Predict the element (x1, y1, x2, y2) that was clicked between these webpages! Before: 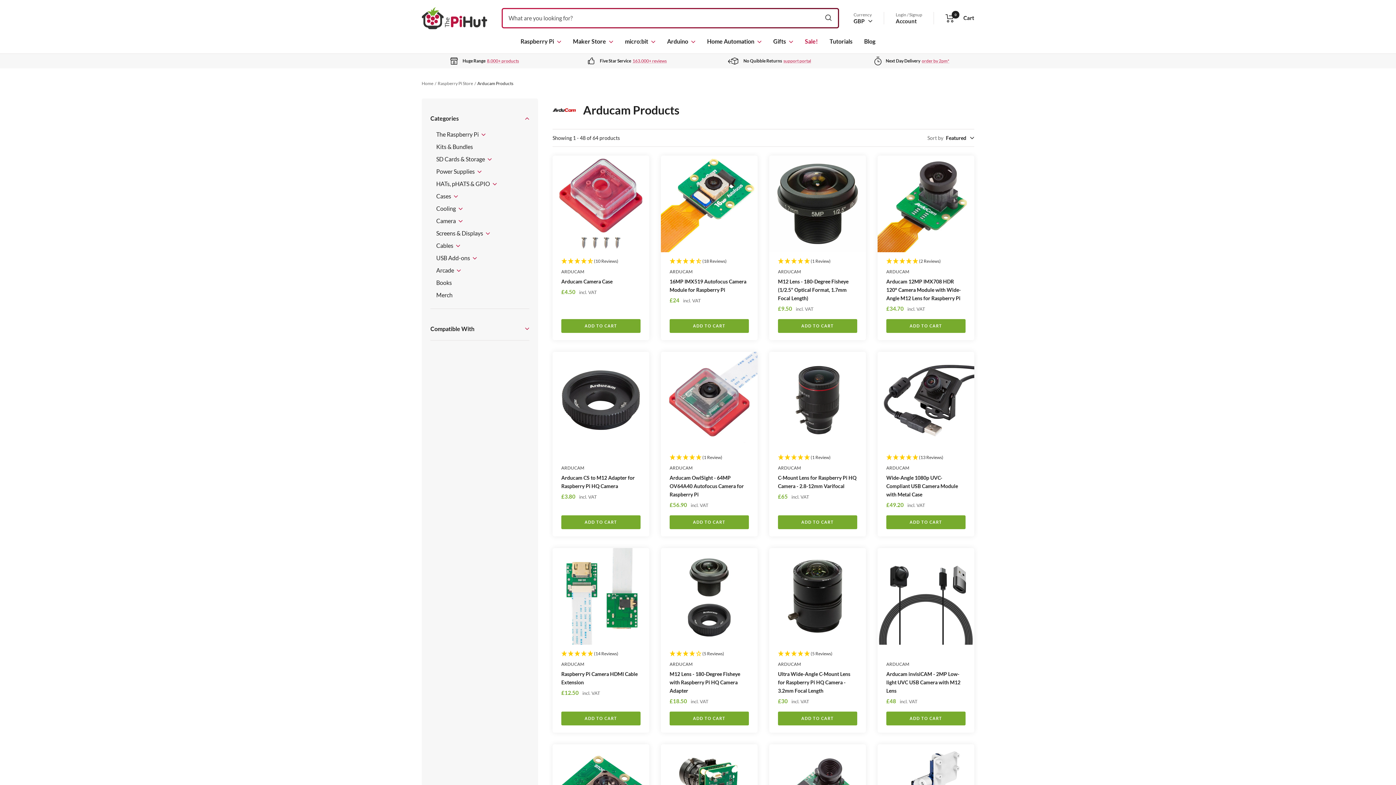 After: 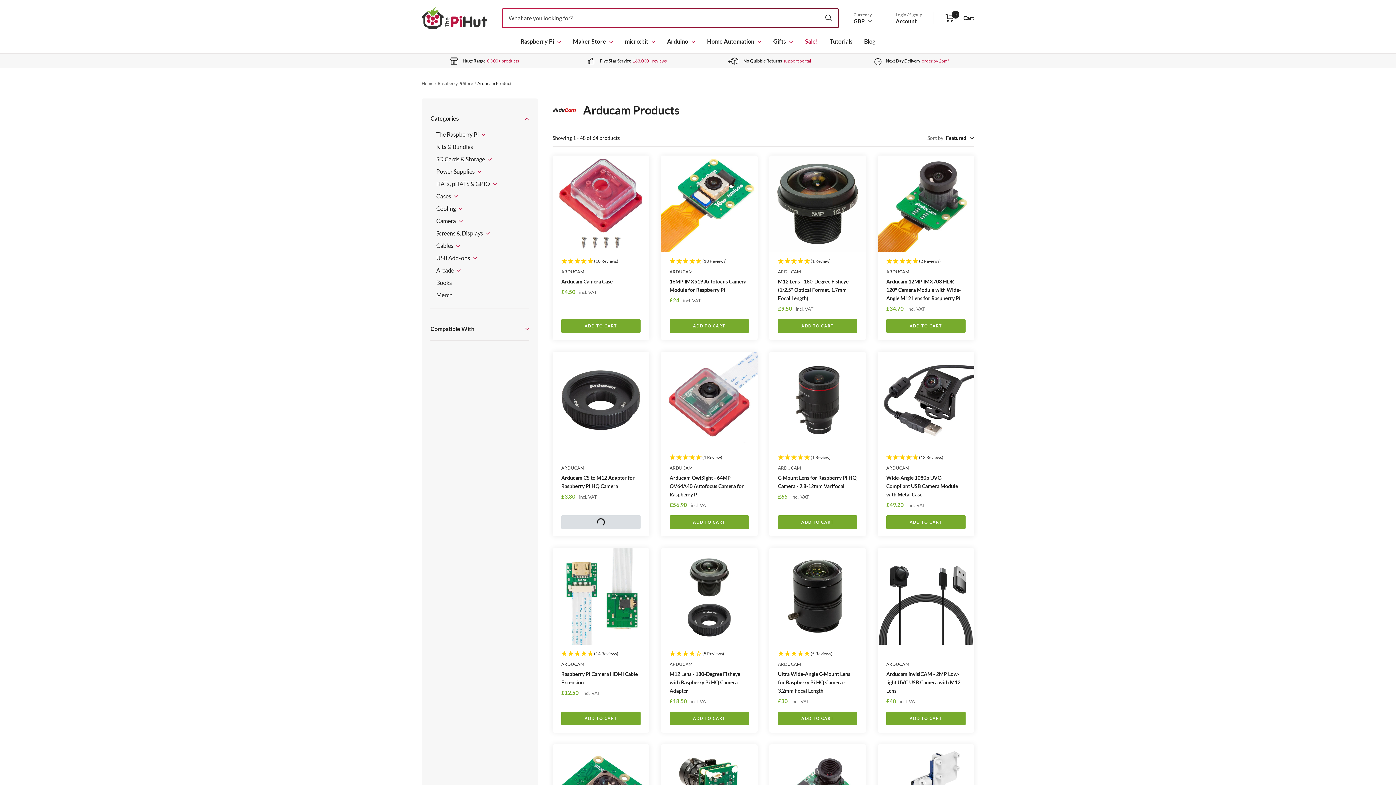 Action: label: ADD TO CART bbox: (561, 515, 640, 529)